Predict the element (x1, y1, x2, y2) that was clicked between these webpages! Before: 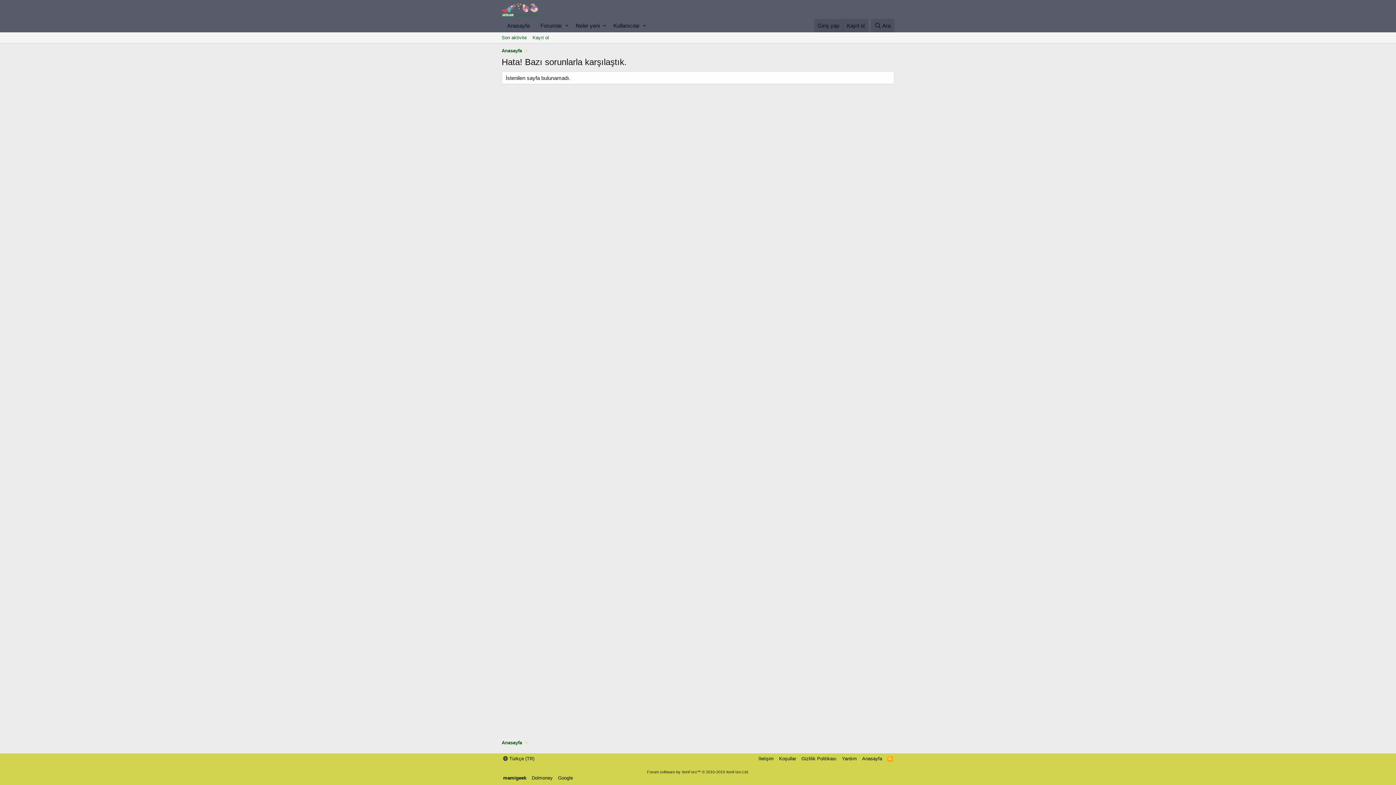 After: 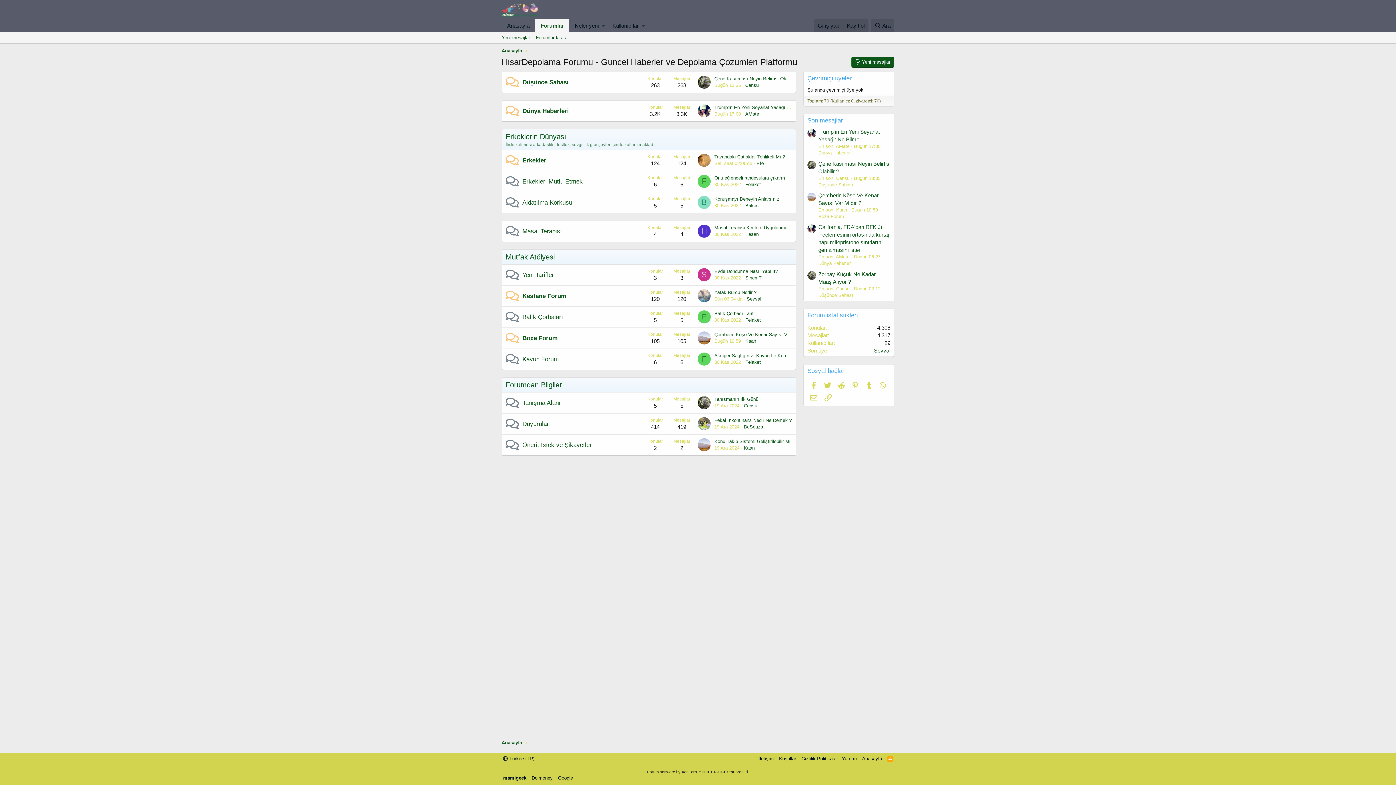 Action: bbox: (501, 18, 535, 32) label: Anasayfa